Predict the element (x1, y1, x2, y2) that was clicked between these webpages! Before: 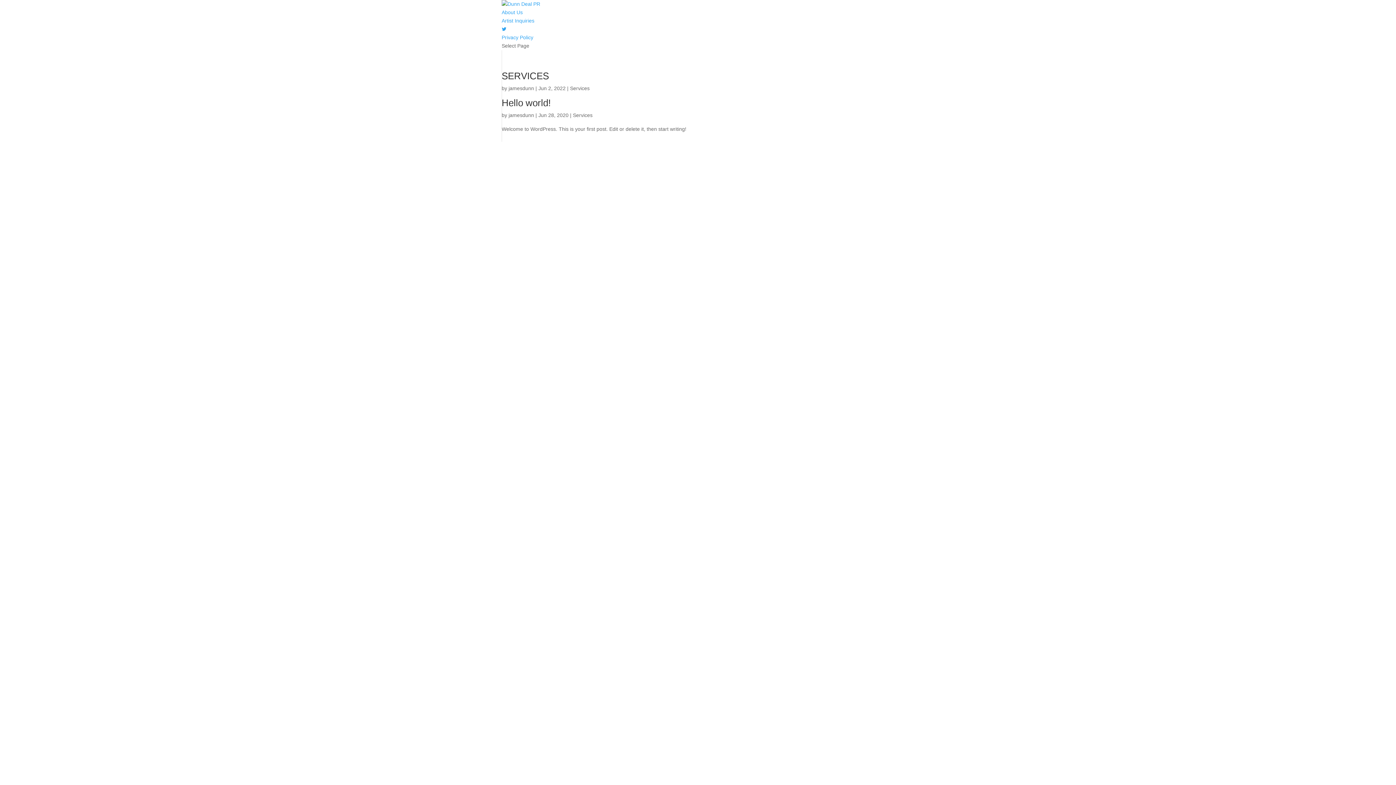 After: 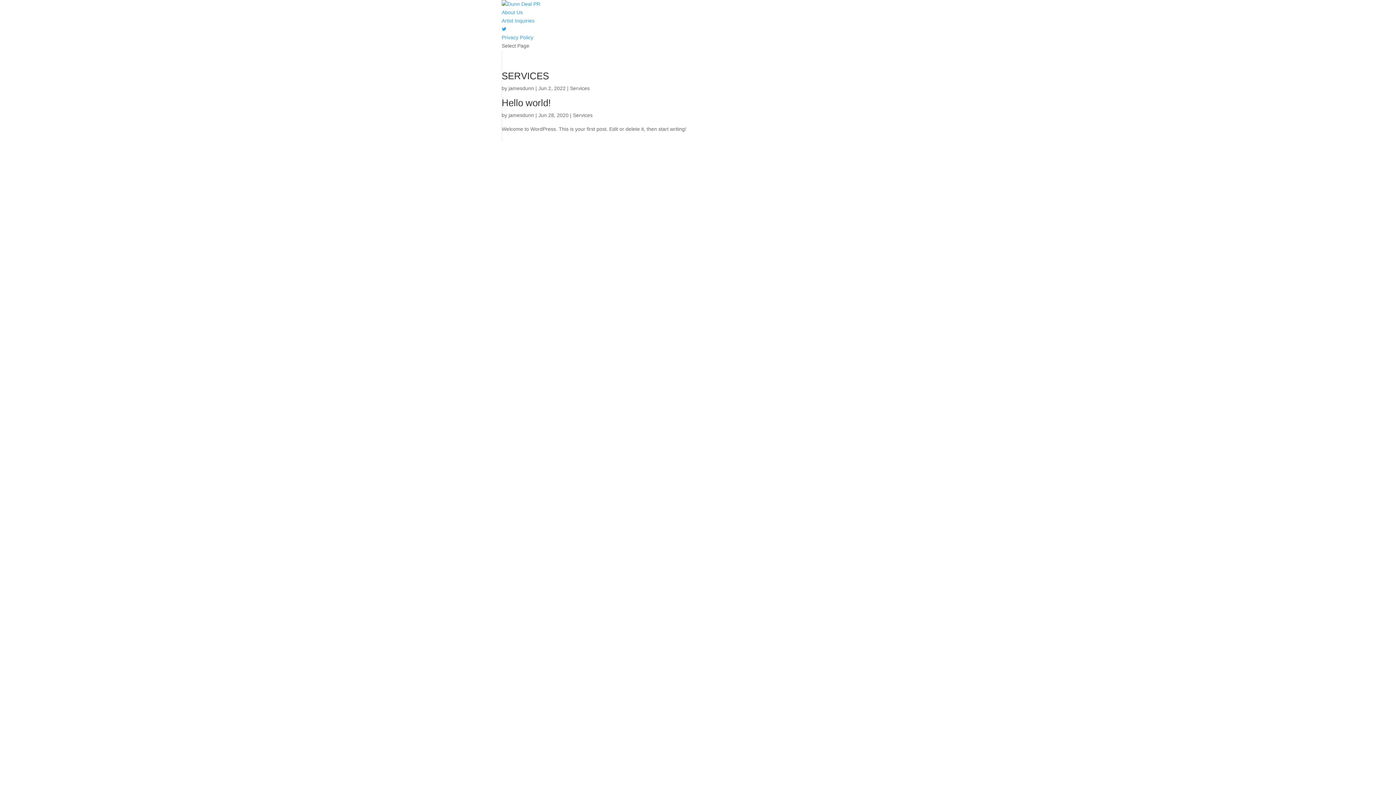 Action: label: Services bbox: (573, 112, 592, 118)